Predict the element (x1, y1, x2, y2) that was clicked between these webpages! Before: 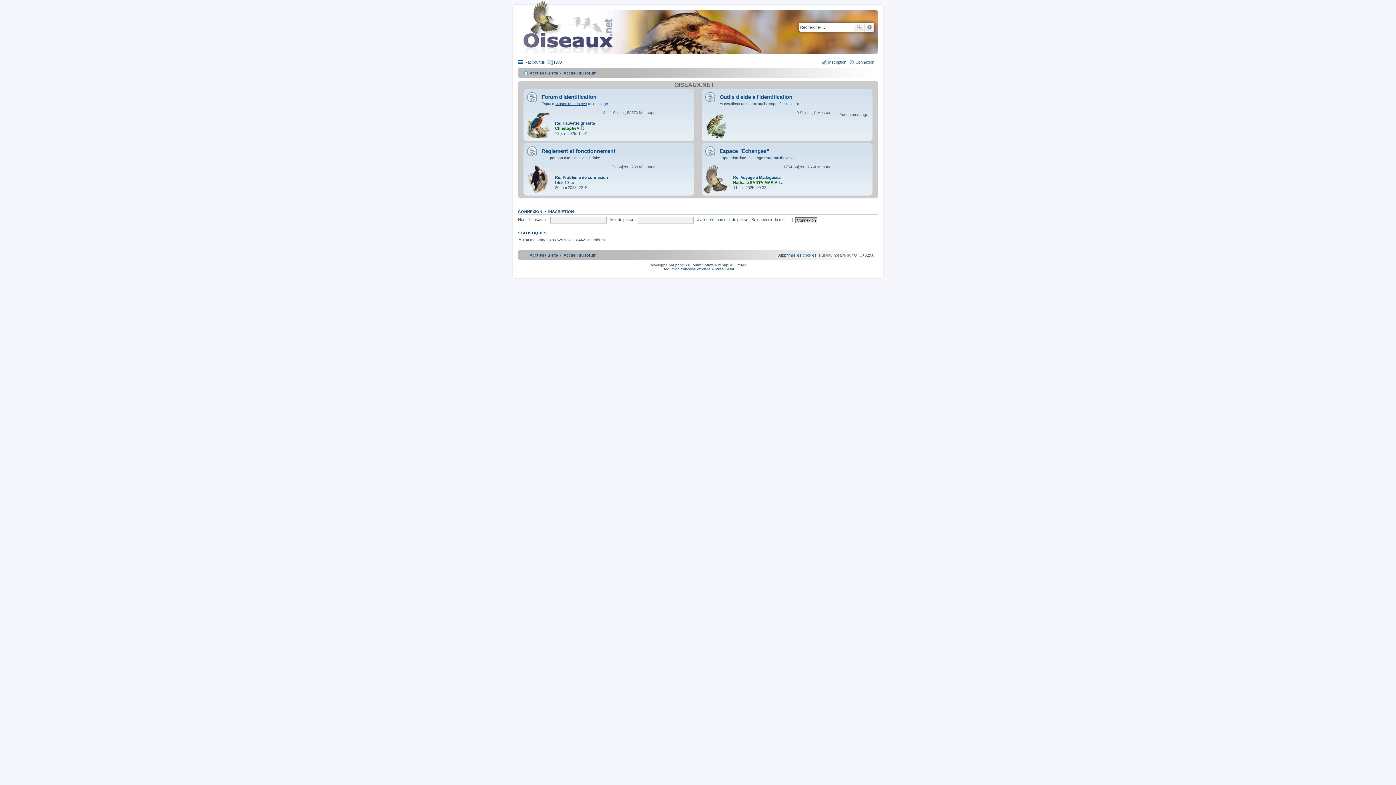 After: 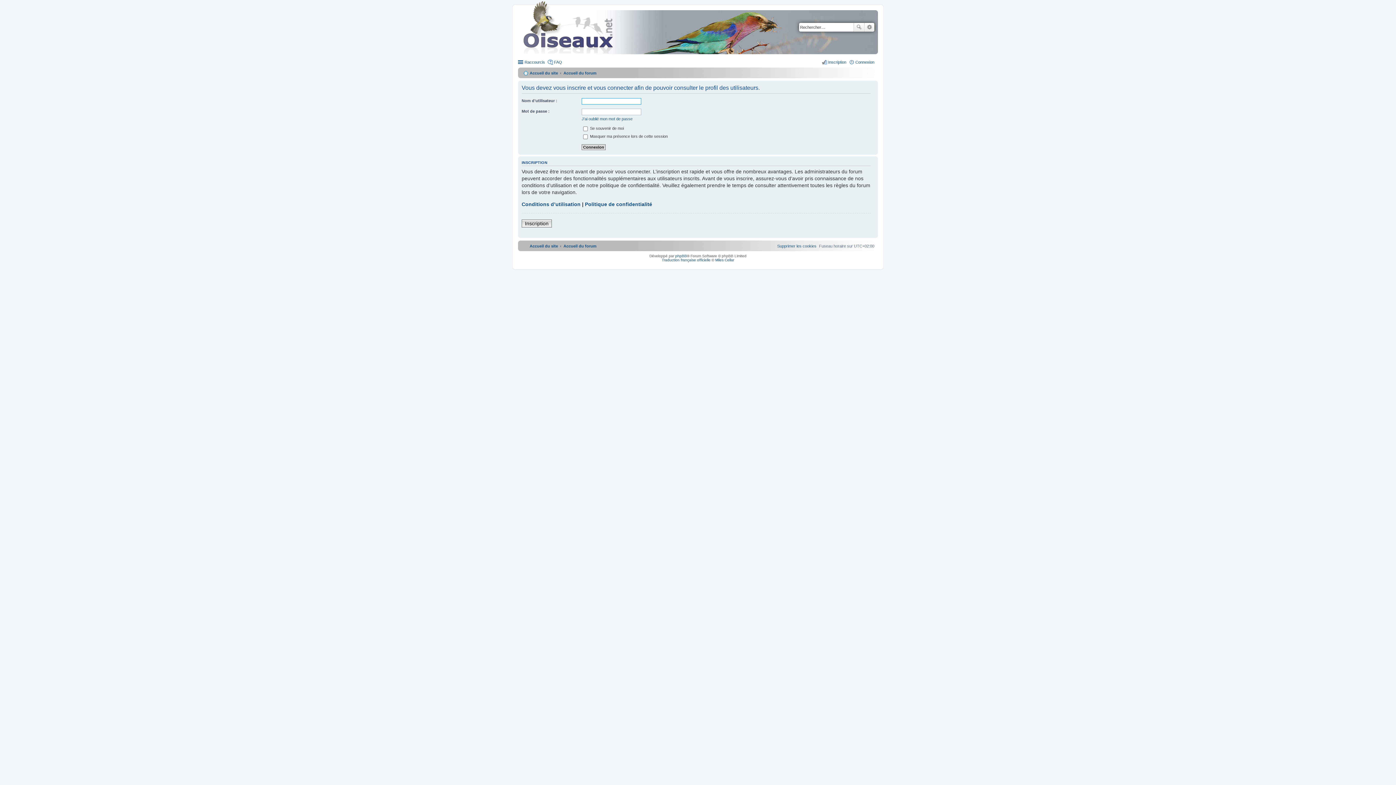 Action: label: Nathalie SANTA MARIA bbox: (733, 180, 777, 184)